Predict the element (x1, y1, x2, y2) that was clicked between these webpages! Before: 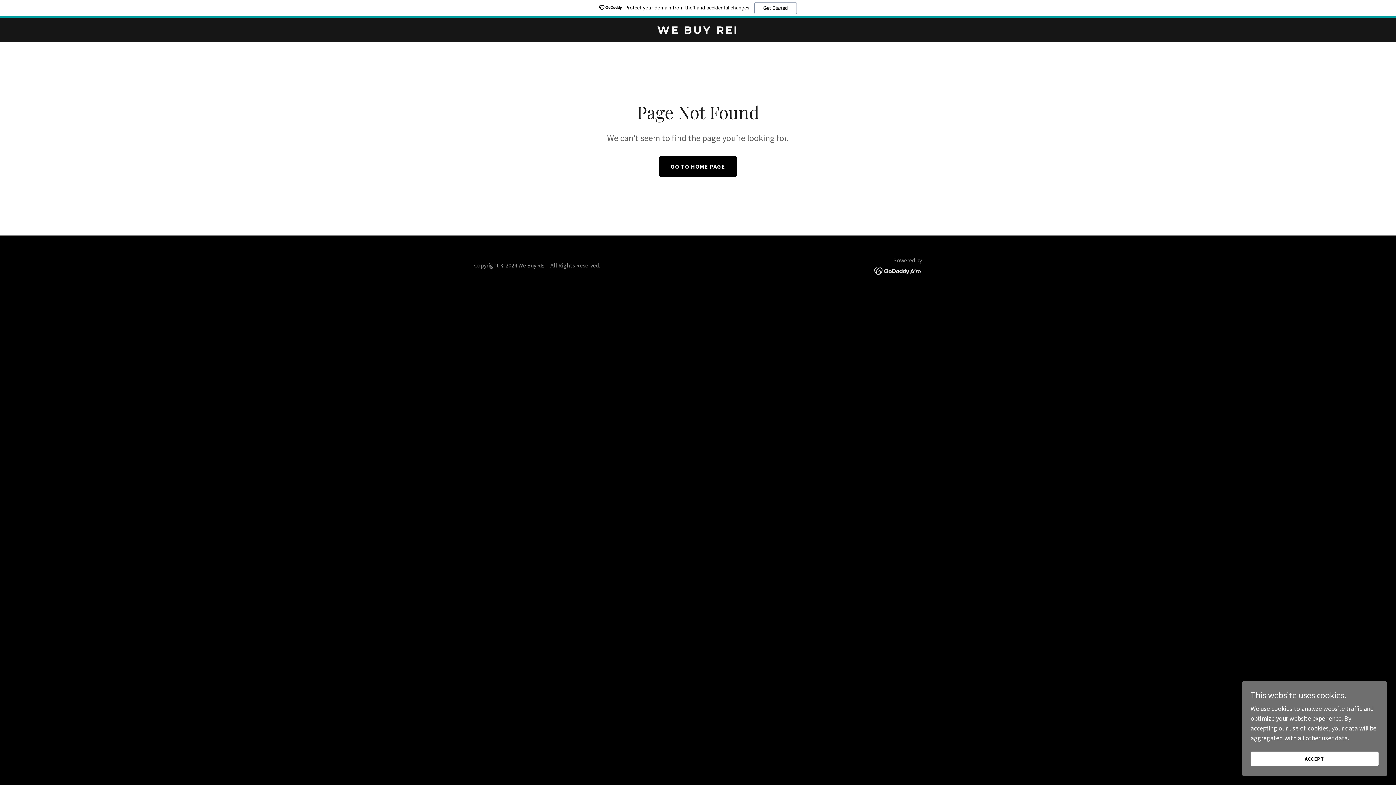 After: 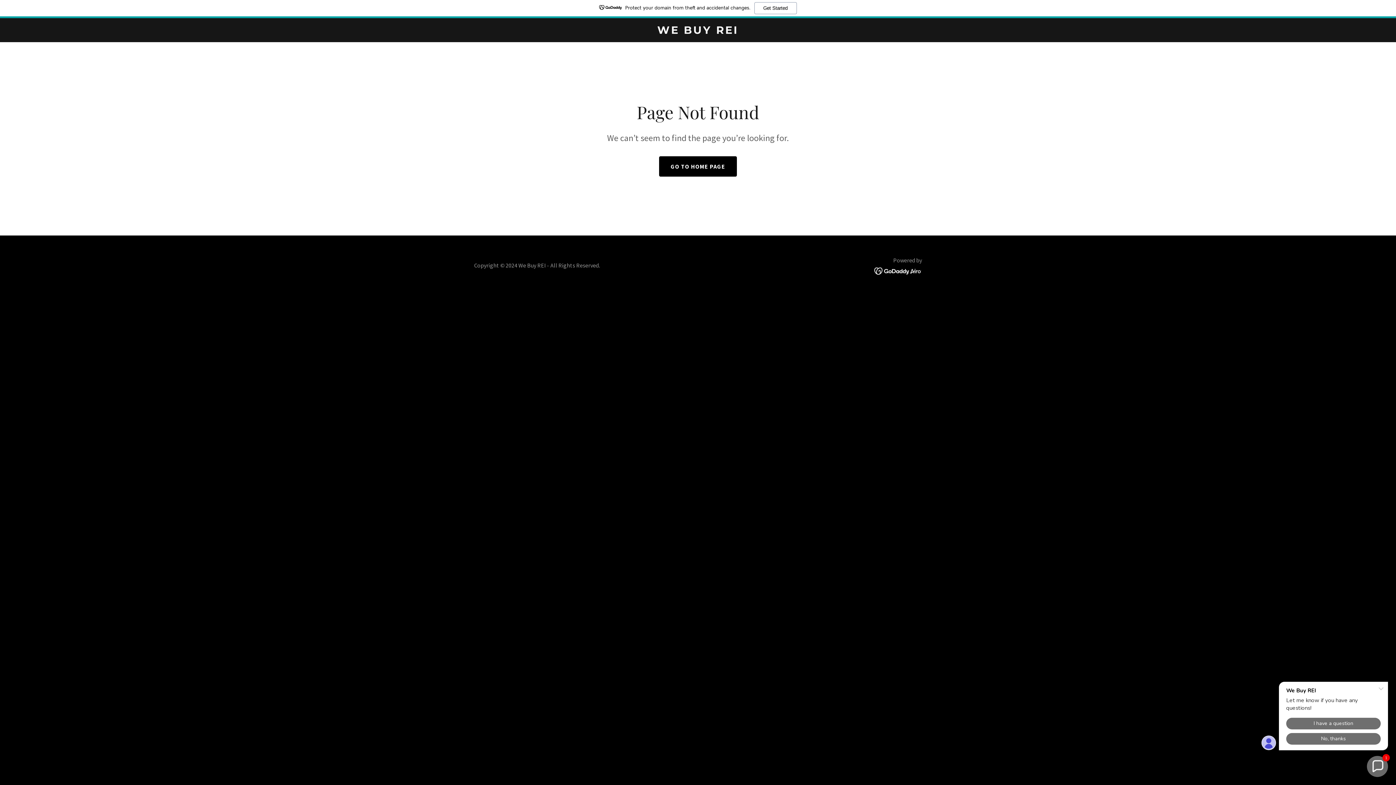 Action: label: ACCEPT bbox: (1250, 752, 1378, 766)